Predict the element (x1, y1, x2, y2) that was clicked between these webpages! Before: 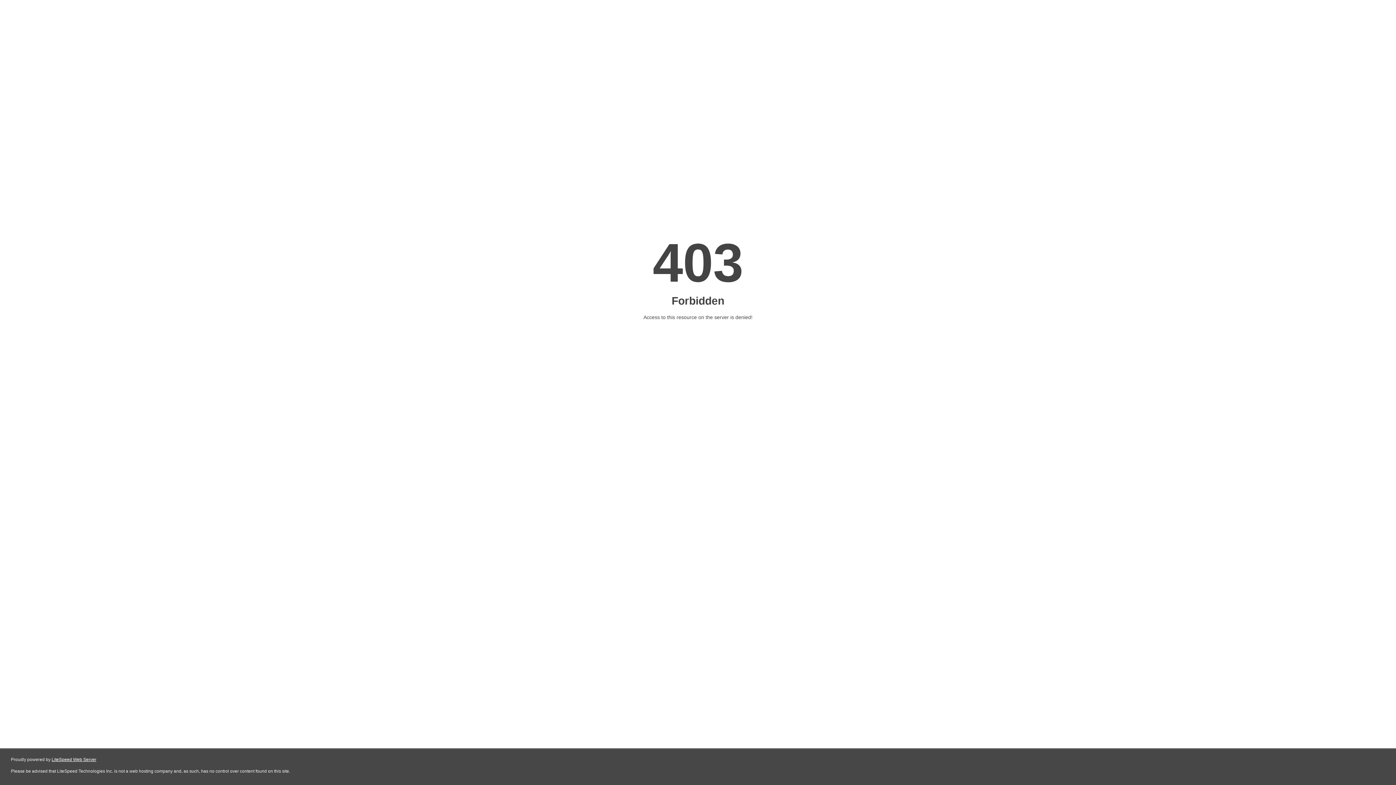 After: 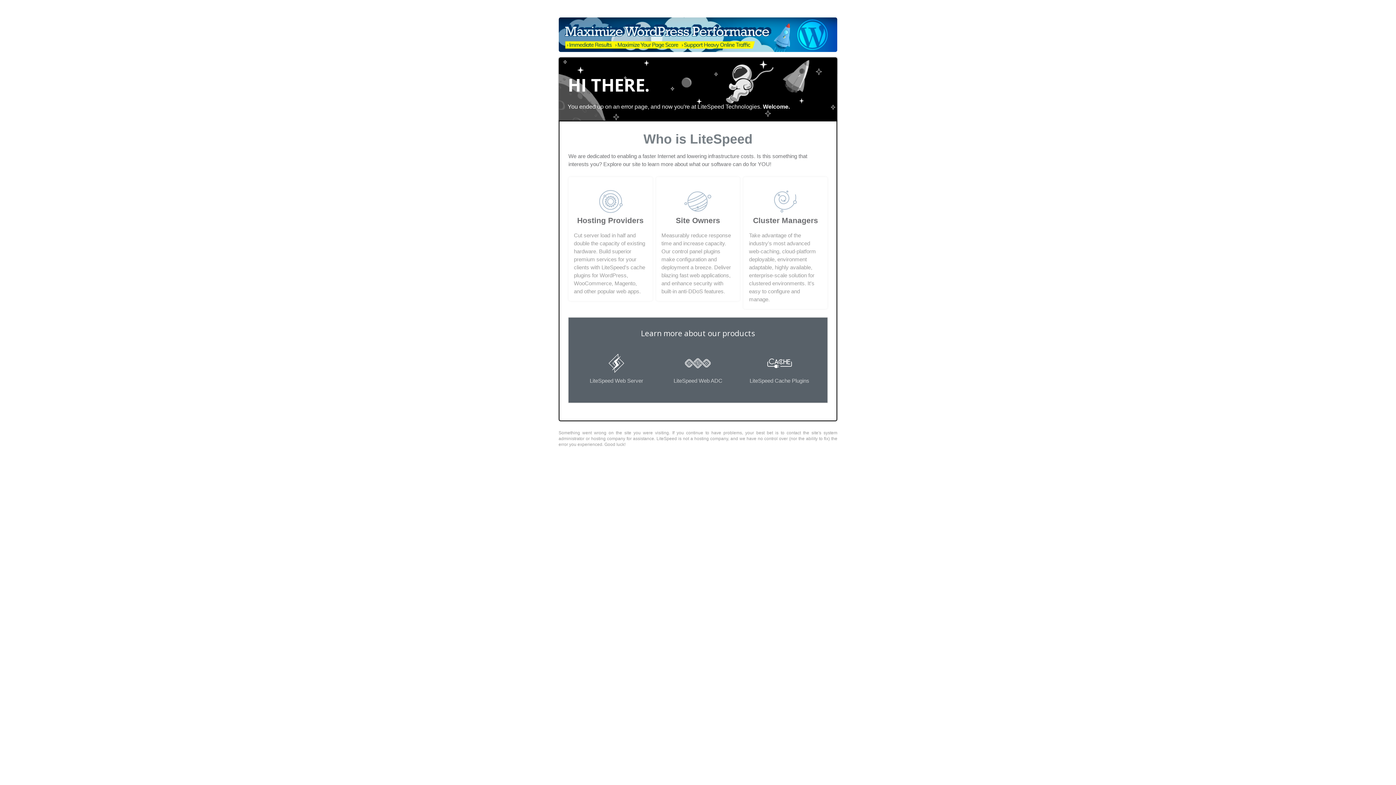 Action: bbox: (51, 757, 96, 762) label: LiteSpeed Web Server